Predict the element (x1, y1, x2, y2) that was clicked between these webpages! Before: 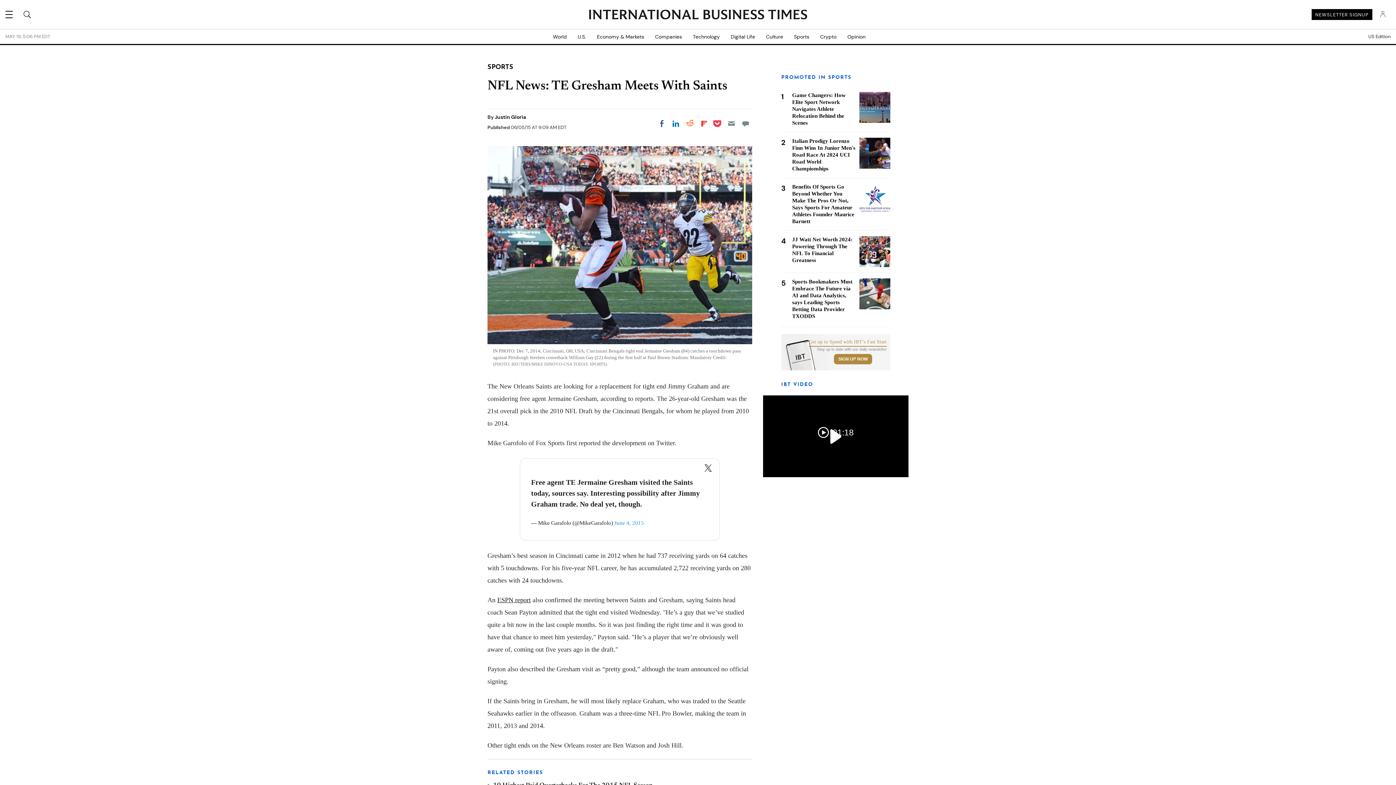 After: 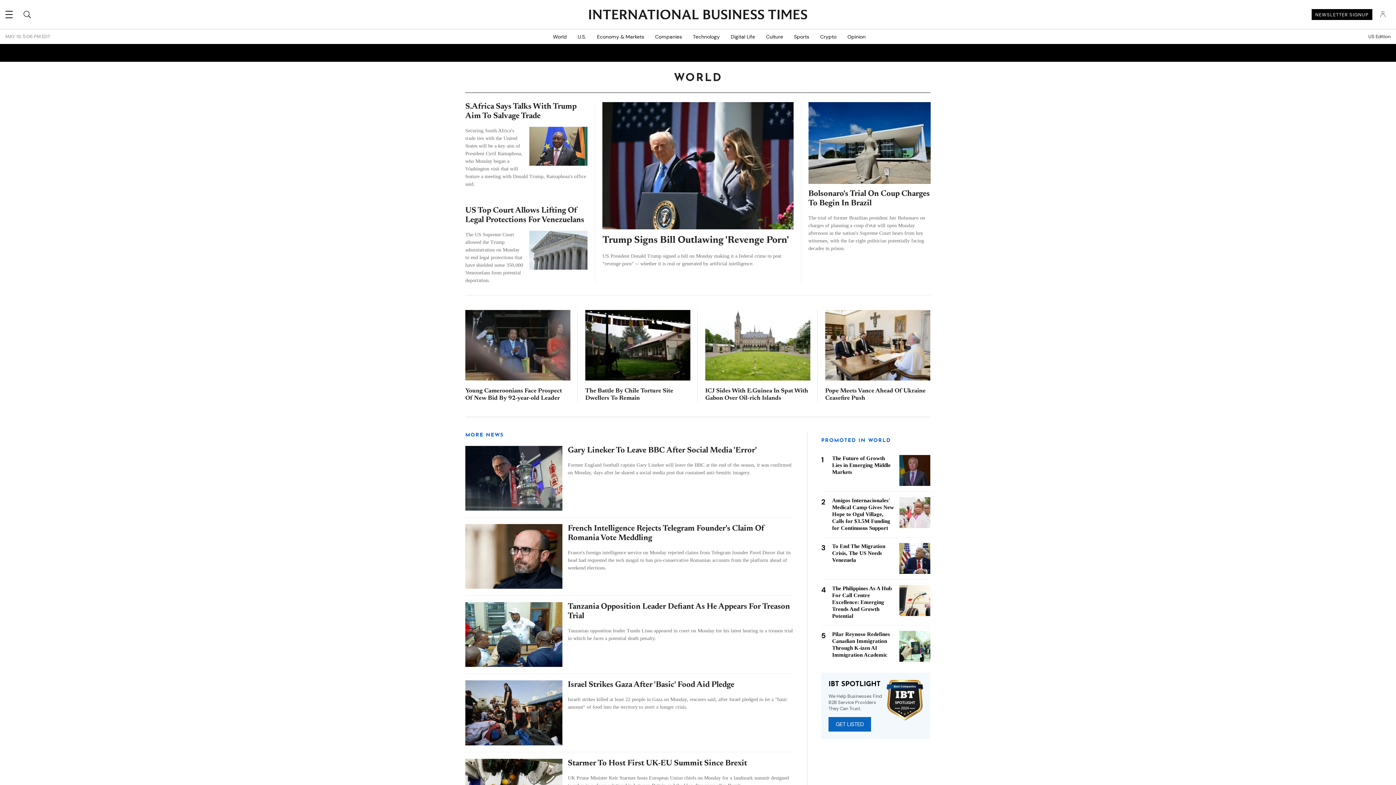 Action: label: World bbox: (547, 29, 572, 44)